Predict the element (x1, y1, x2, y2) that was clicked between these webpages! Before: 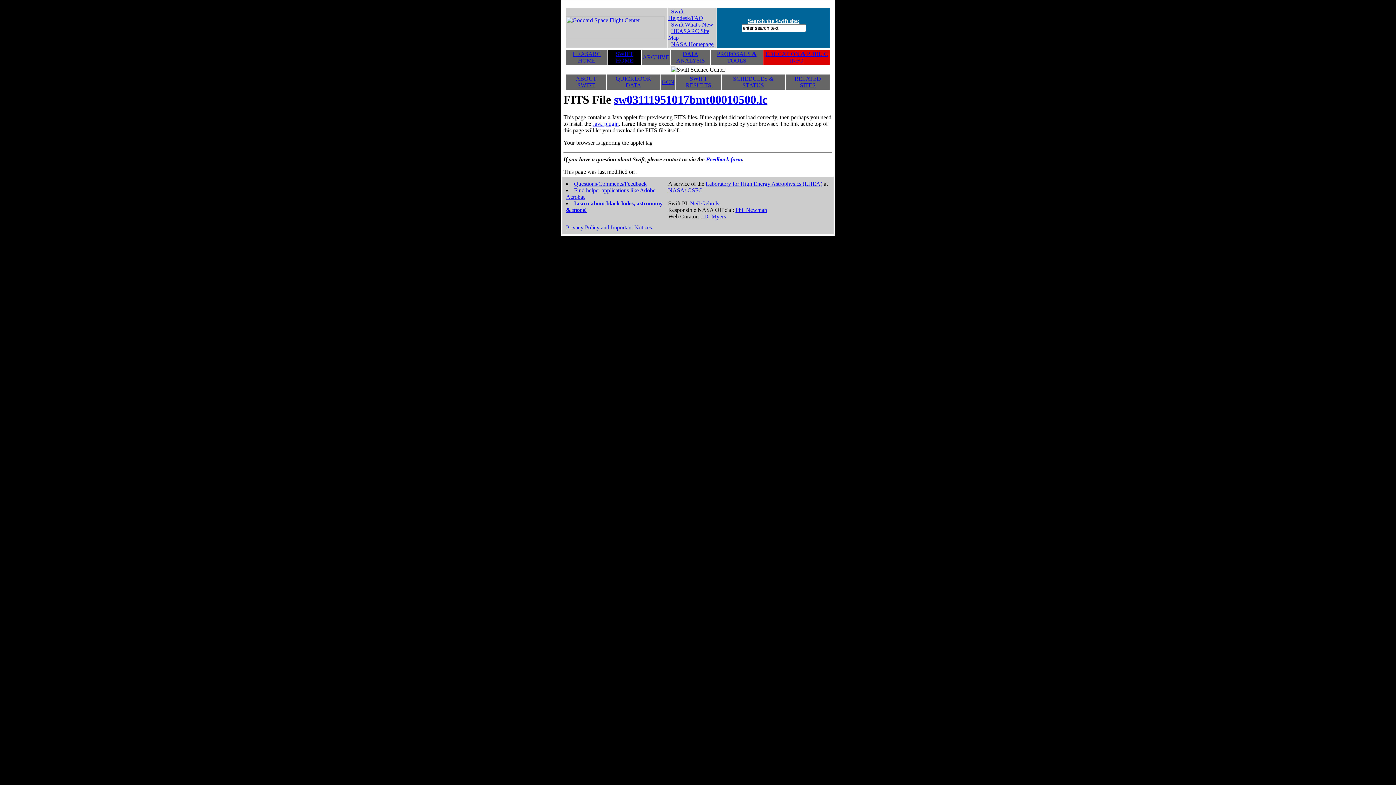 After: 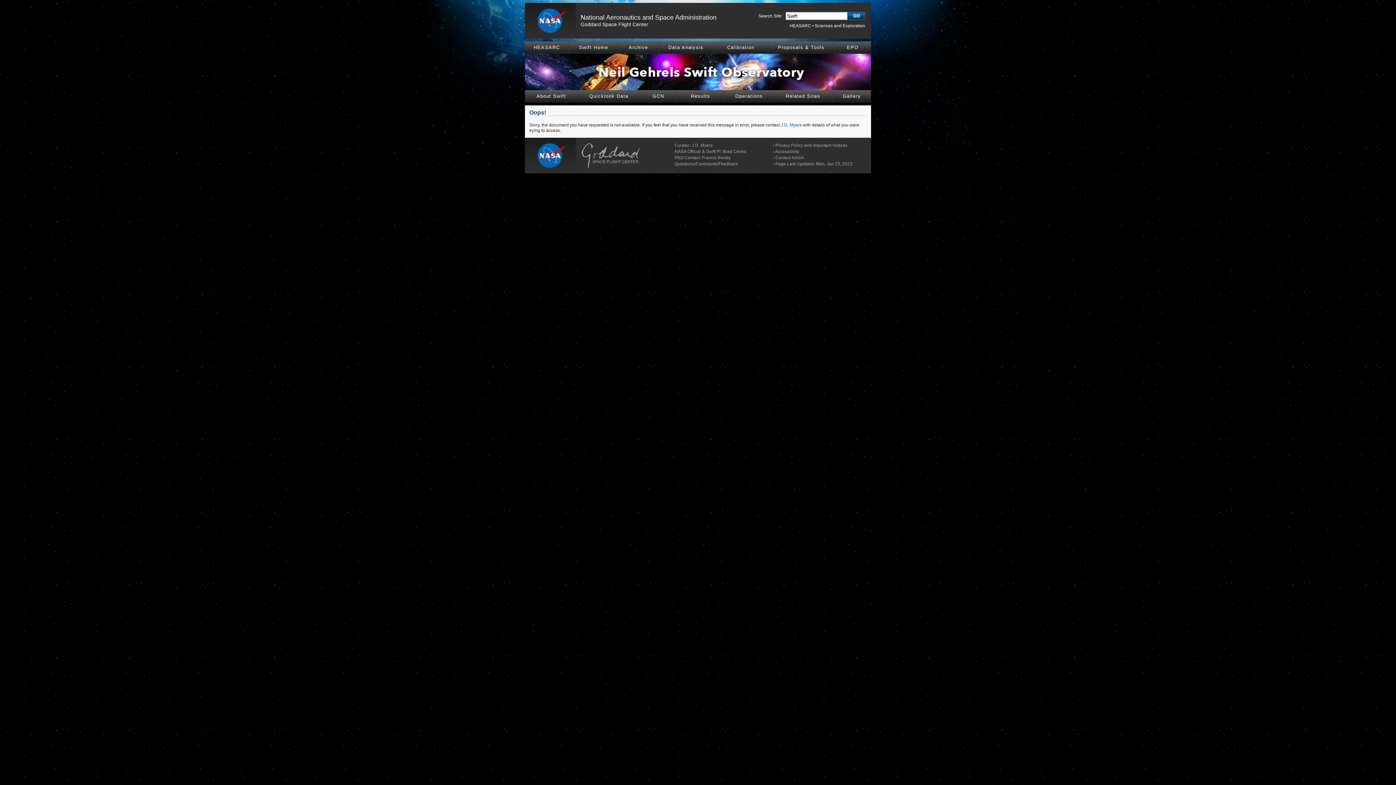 Action: label: Phil Newman bbox: (735, 206, 767, 213)